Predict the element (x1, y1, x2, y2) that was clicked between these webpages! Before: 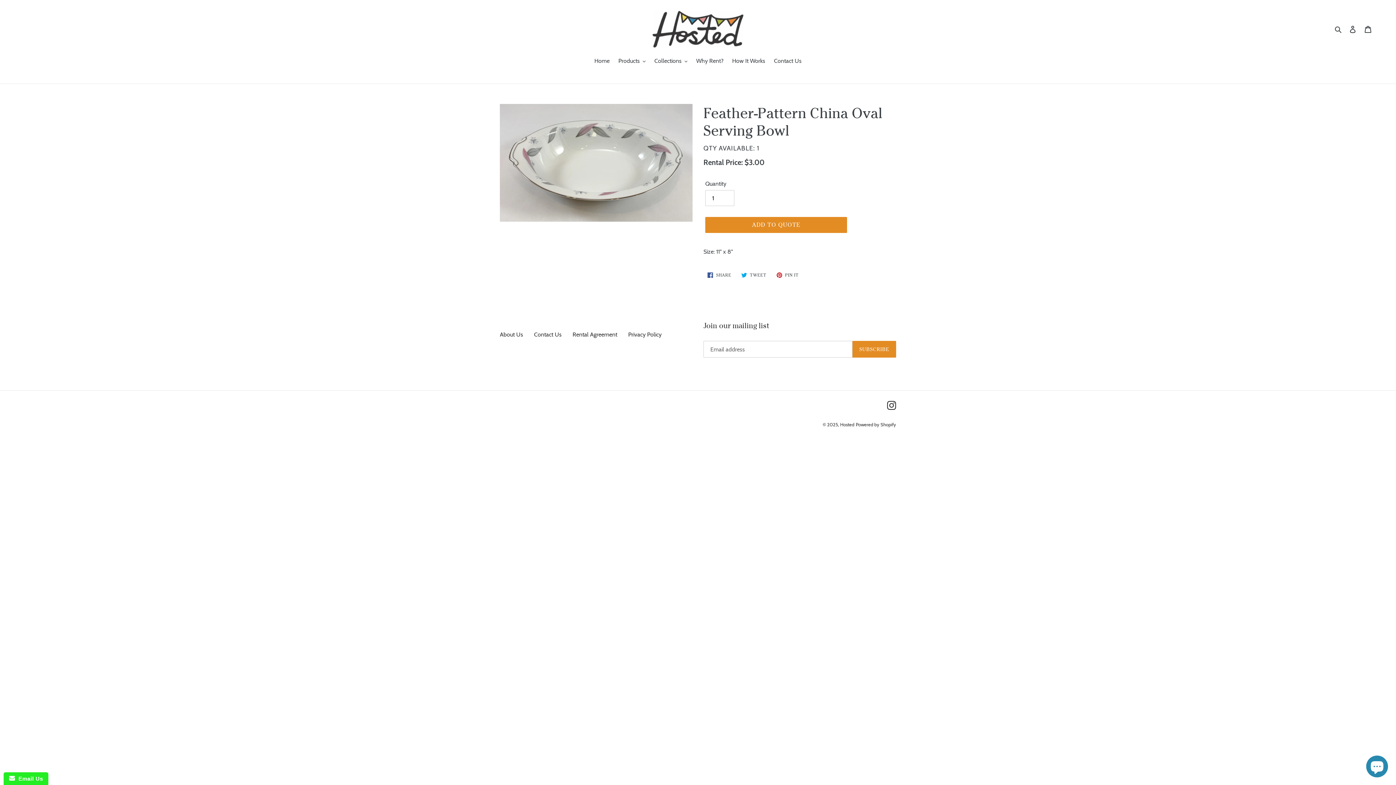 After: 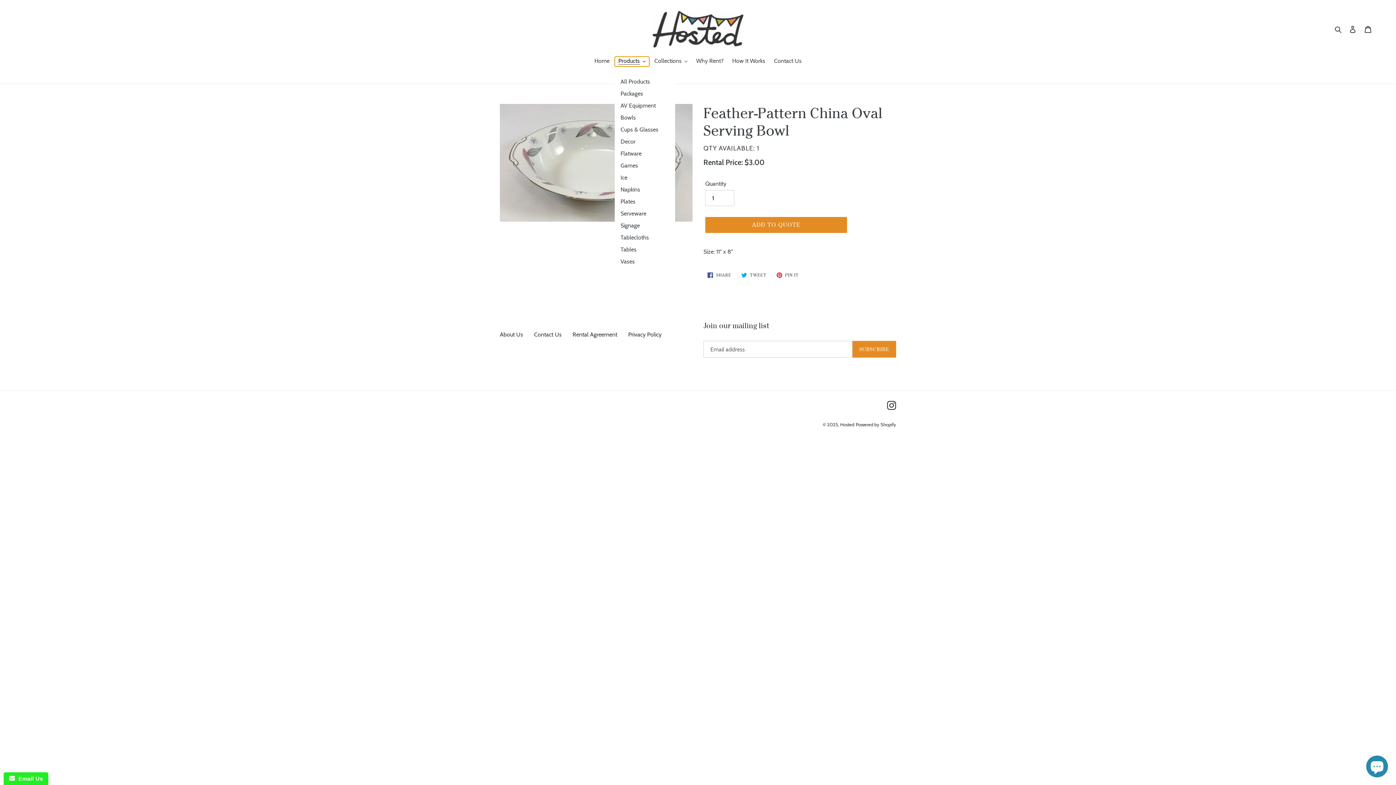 Action: label: Products bbox: (614, 56, 649, 66)